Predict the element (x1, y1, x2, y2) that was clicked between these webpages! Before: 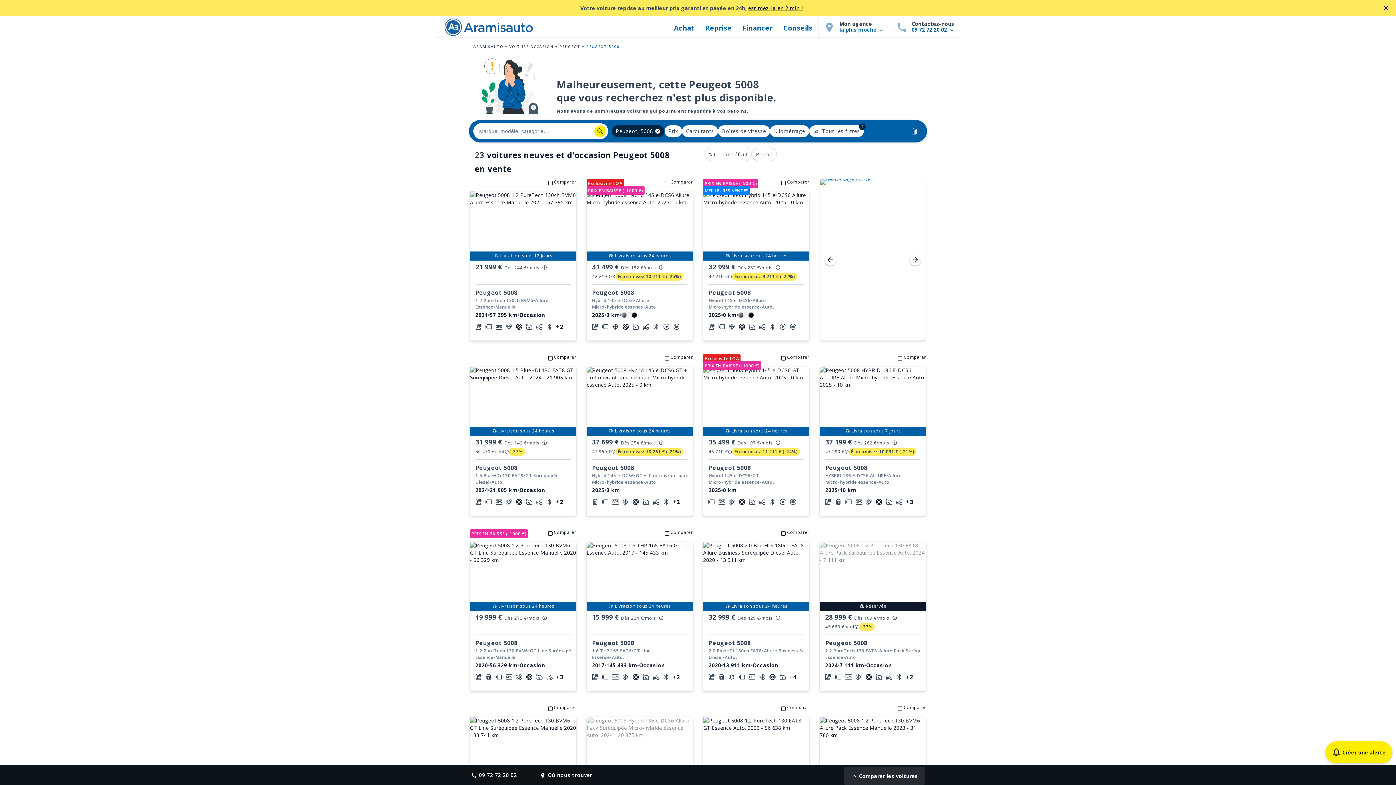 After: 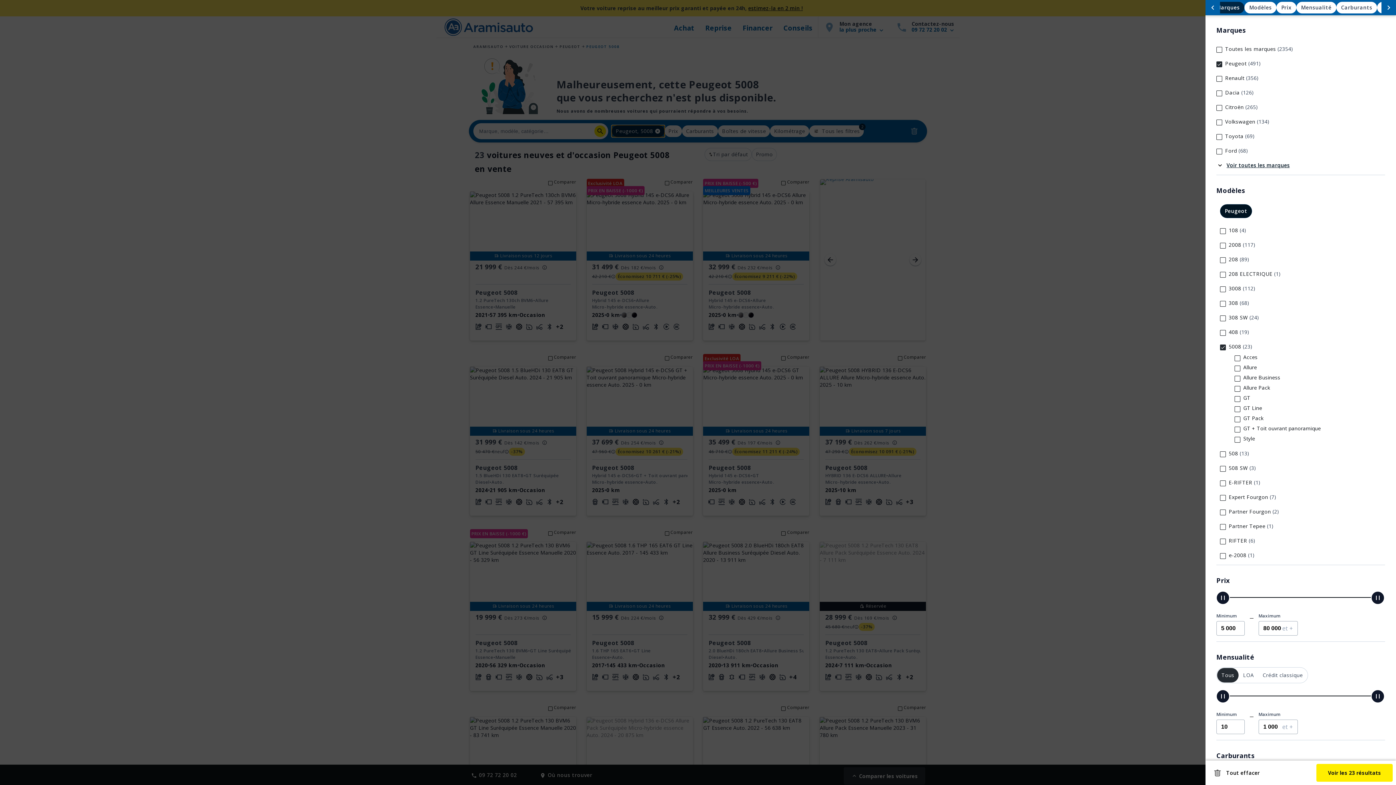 Action: label: Peugeot, 5008 bbox: (611, 125, 664, 137)